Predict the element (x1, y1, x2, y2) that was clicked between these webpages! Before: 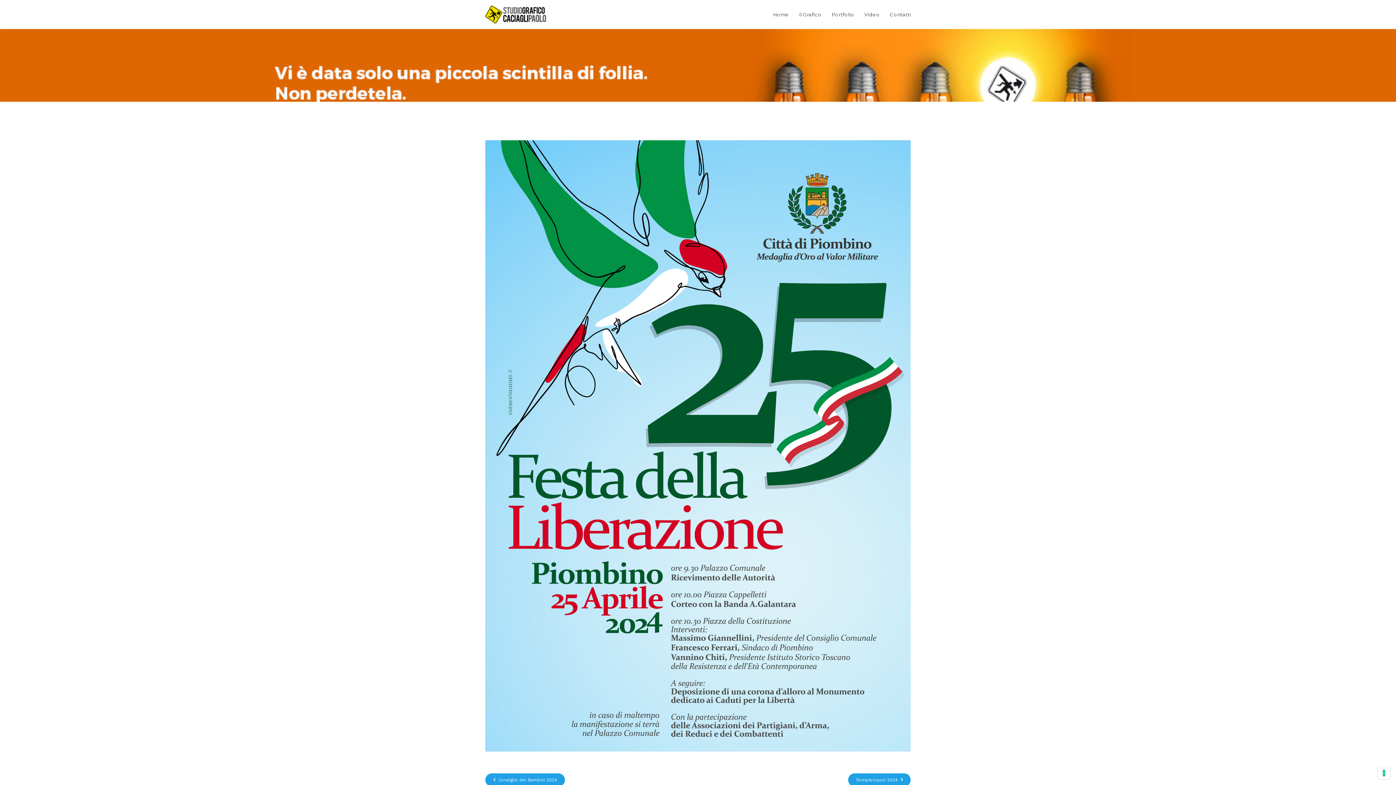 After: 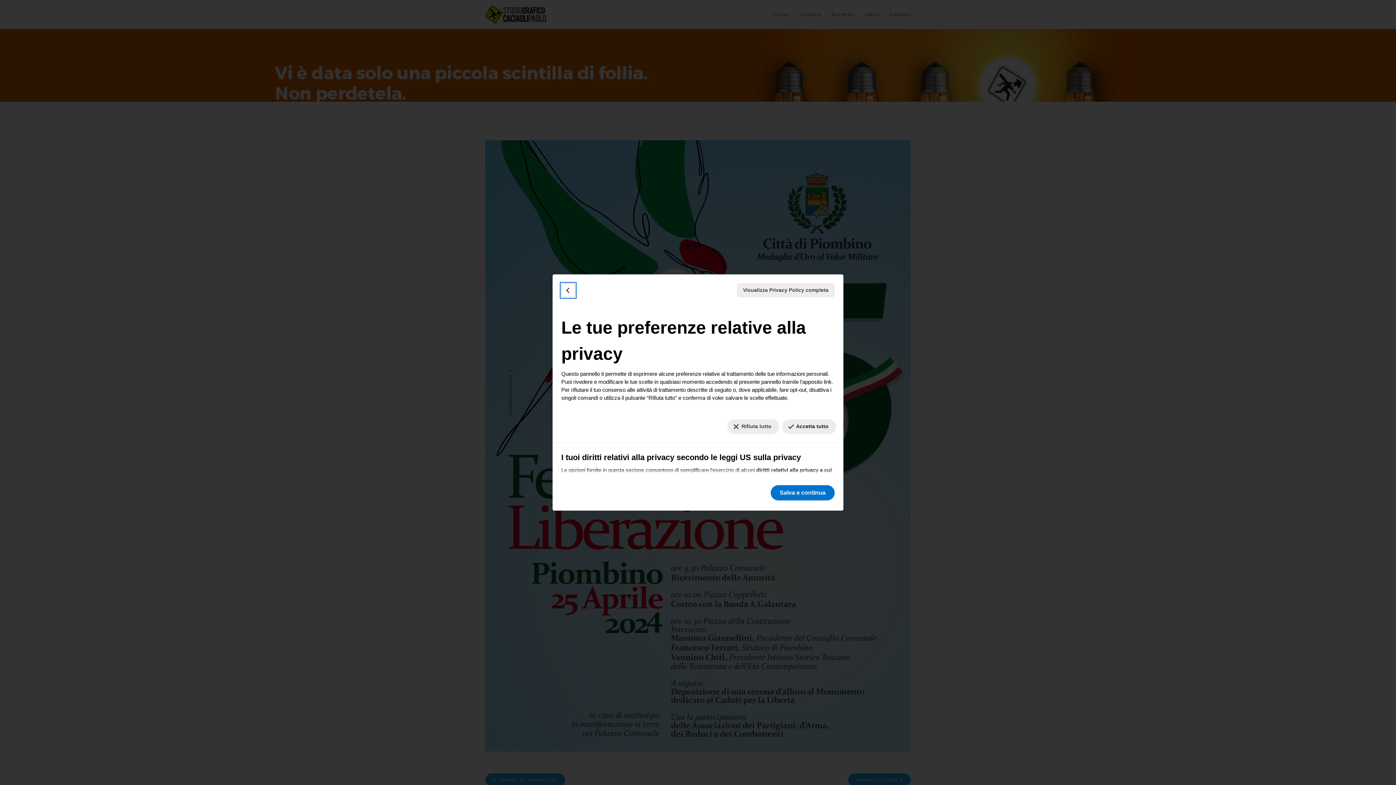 Action: label: Le tue preferenze relative al consenso per le tecnologie di tracciamento bbox: (1378, 767, 1390, 779)